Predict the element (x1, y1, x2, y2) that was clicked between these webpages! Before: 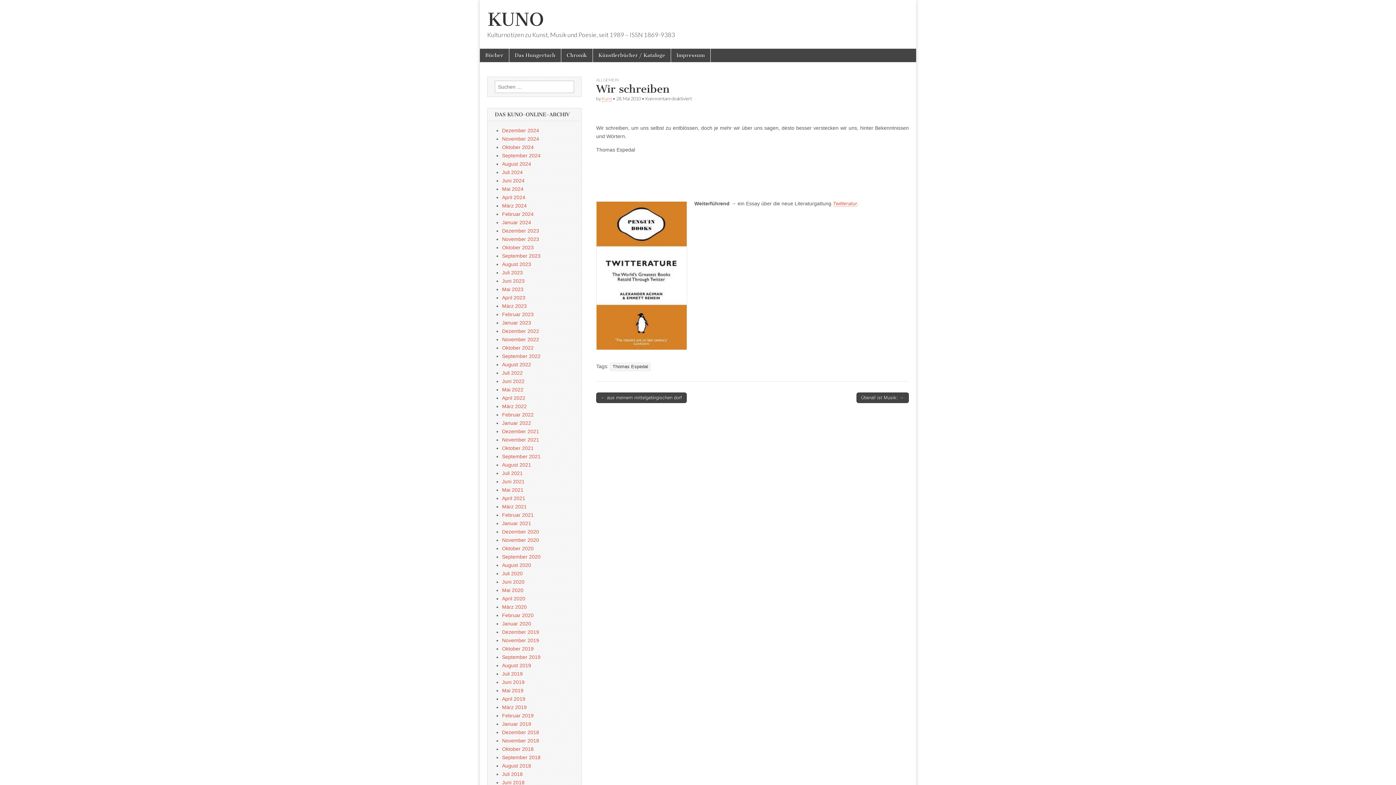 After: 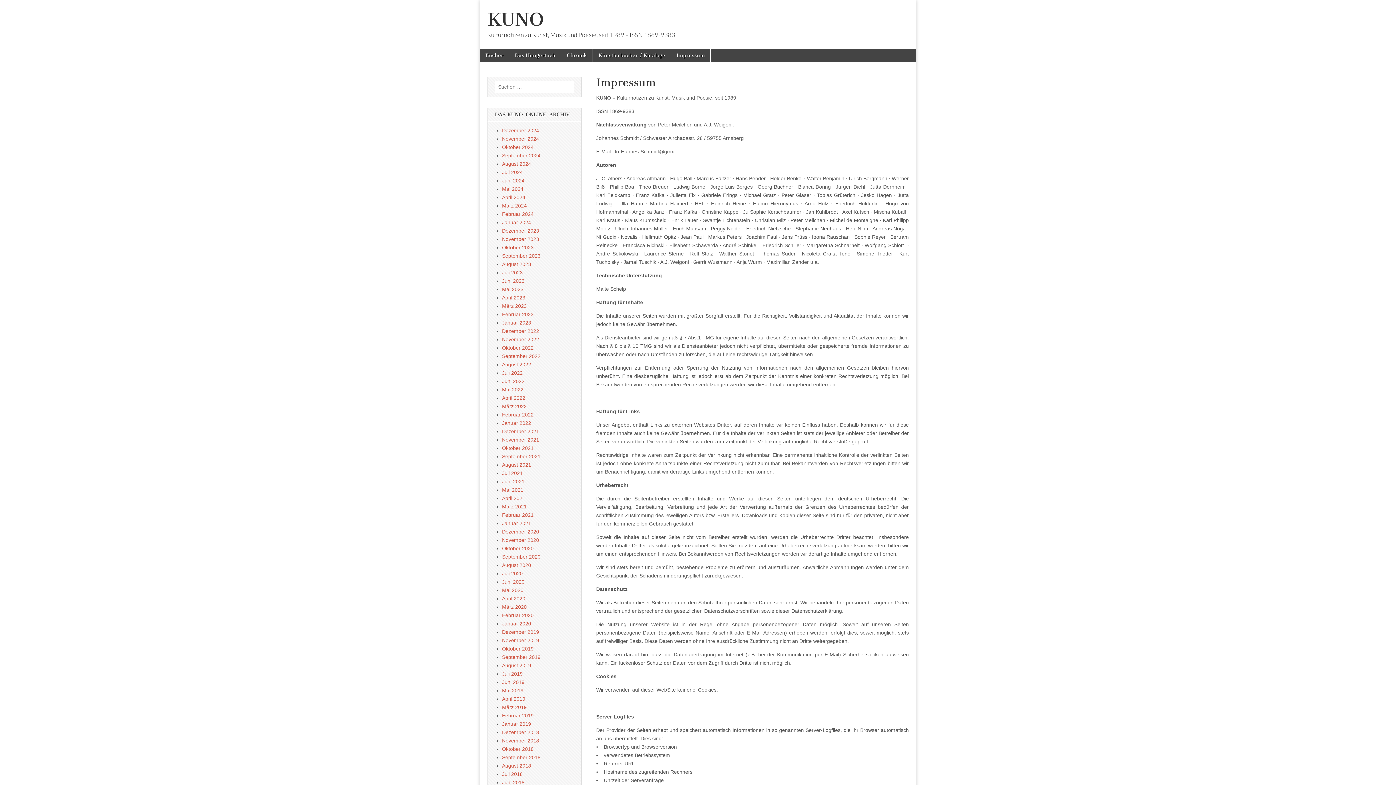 Action: label: Impressum bbox: (671, 48, 710, 62)